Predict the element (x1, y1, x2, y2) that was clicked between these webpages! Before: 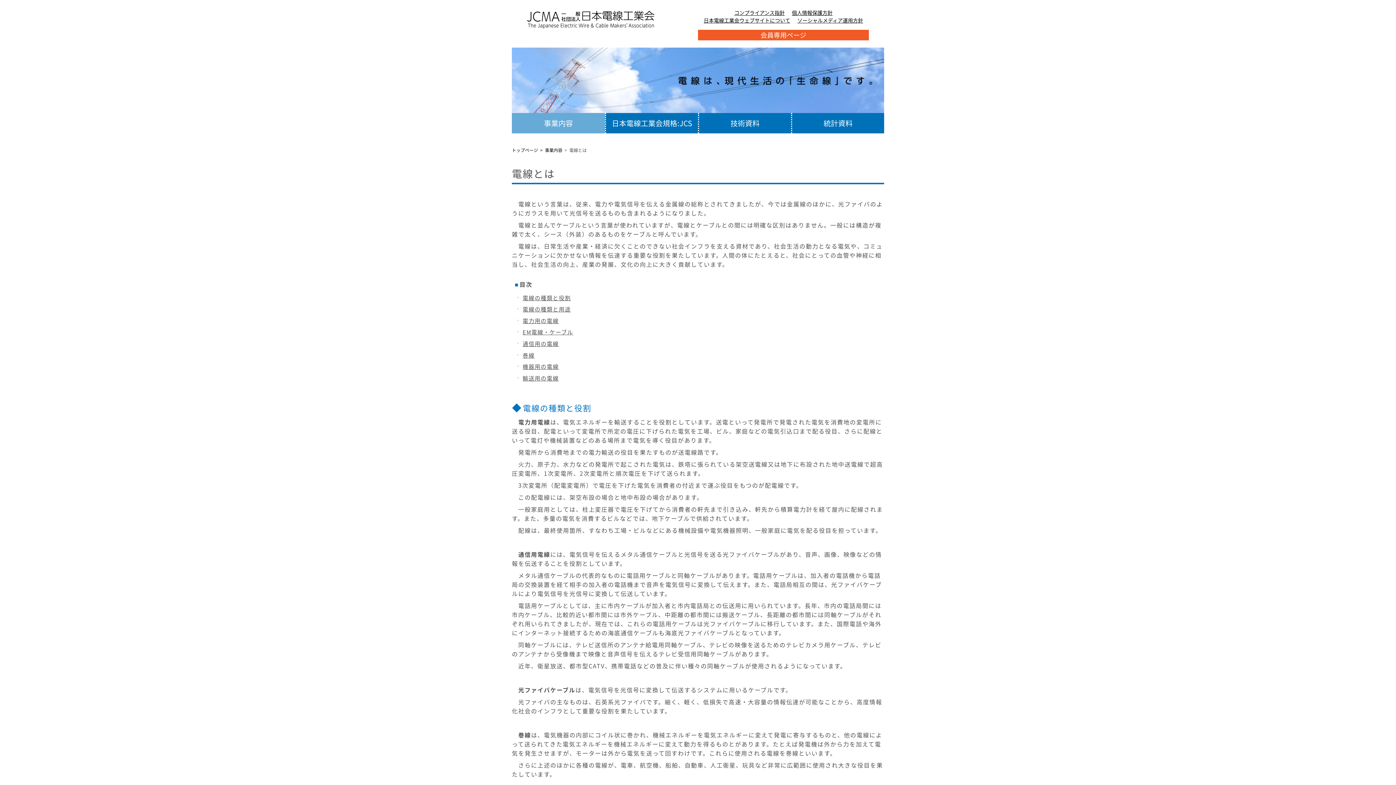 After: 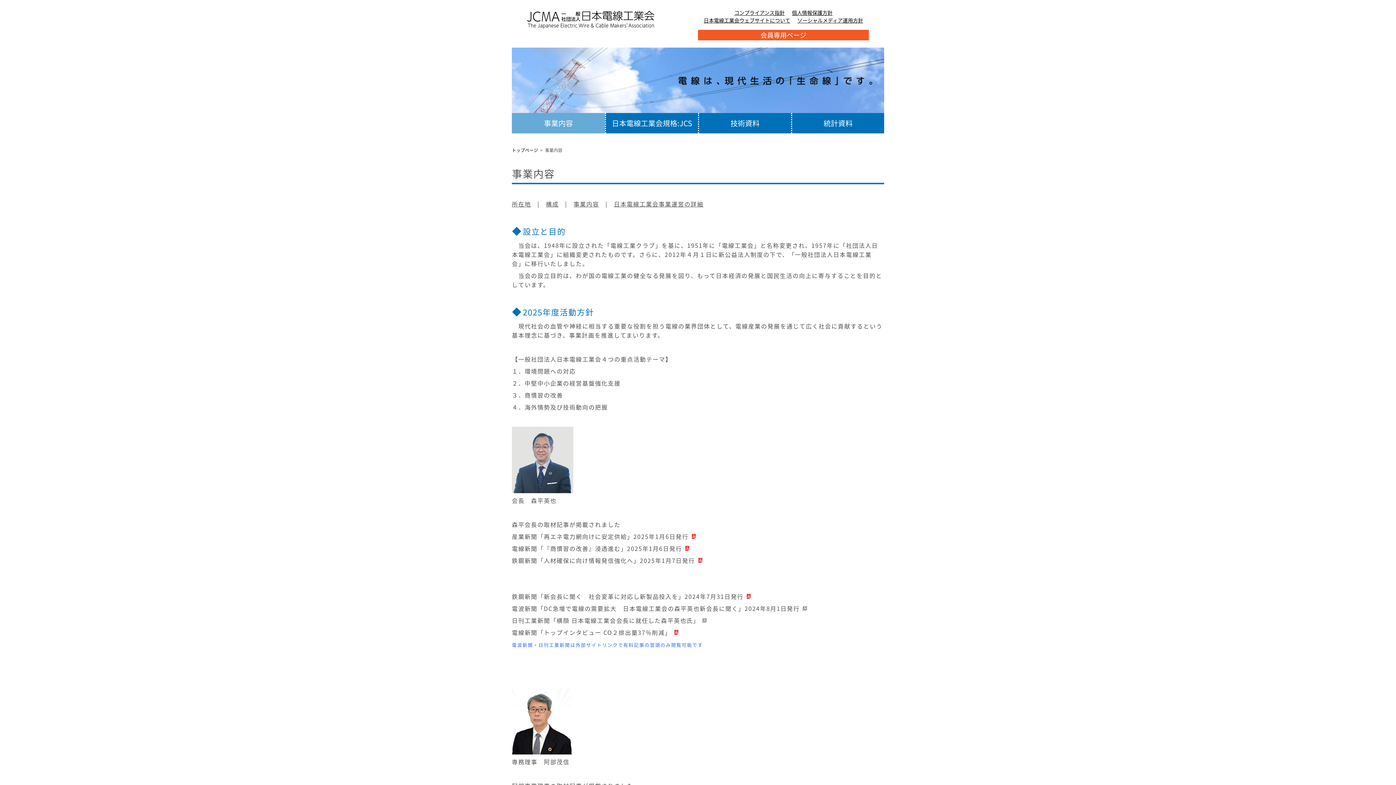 Action: bbox: (538, 146, 562, 153) label: 事業内容